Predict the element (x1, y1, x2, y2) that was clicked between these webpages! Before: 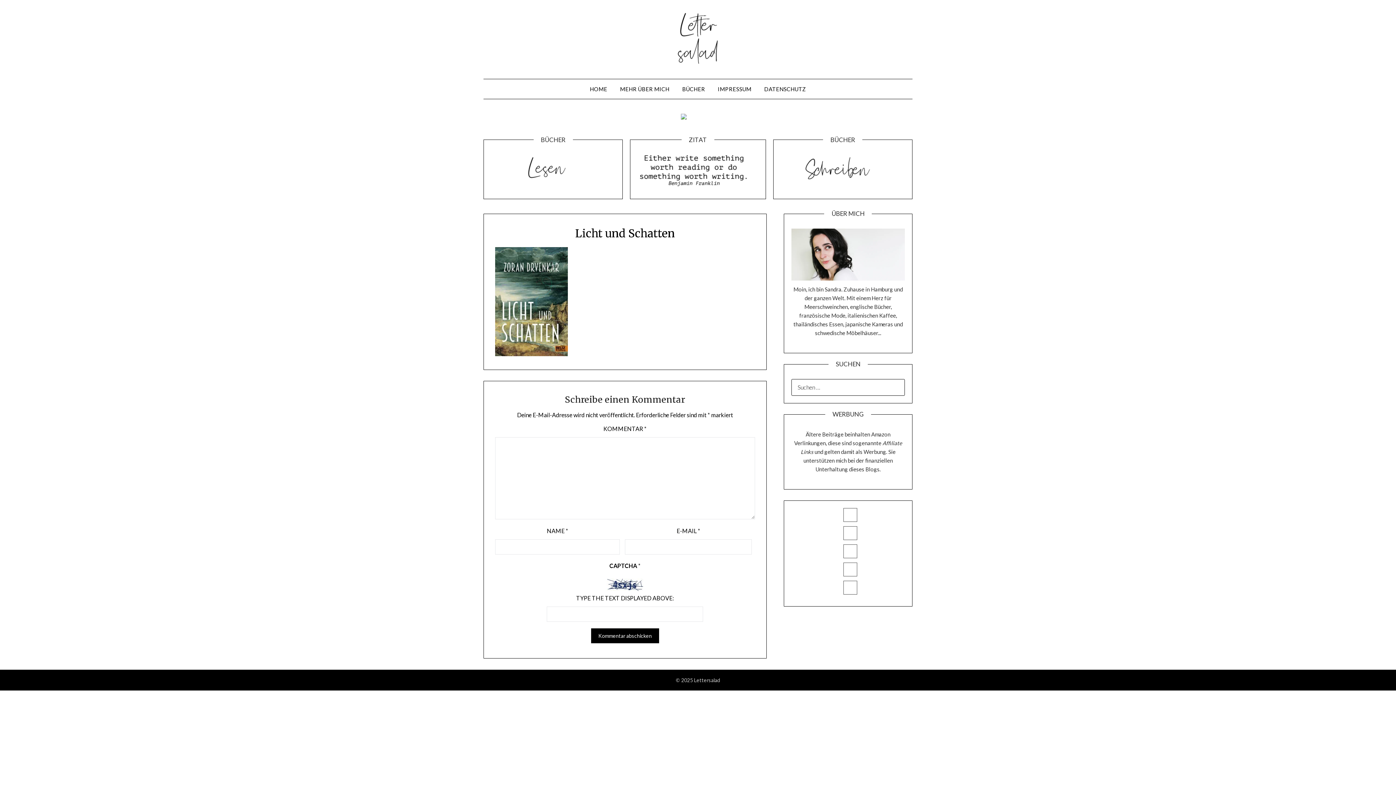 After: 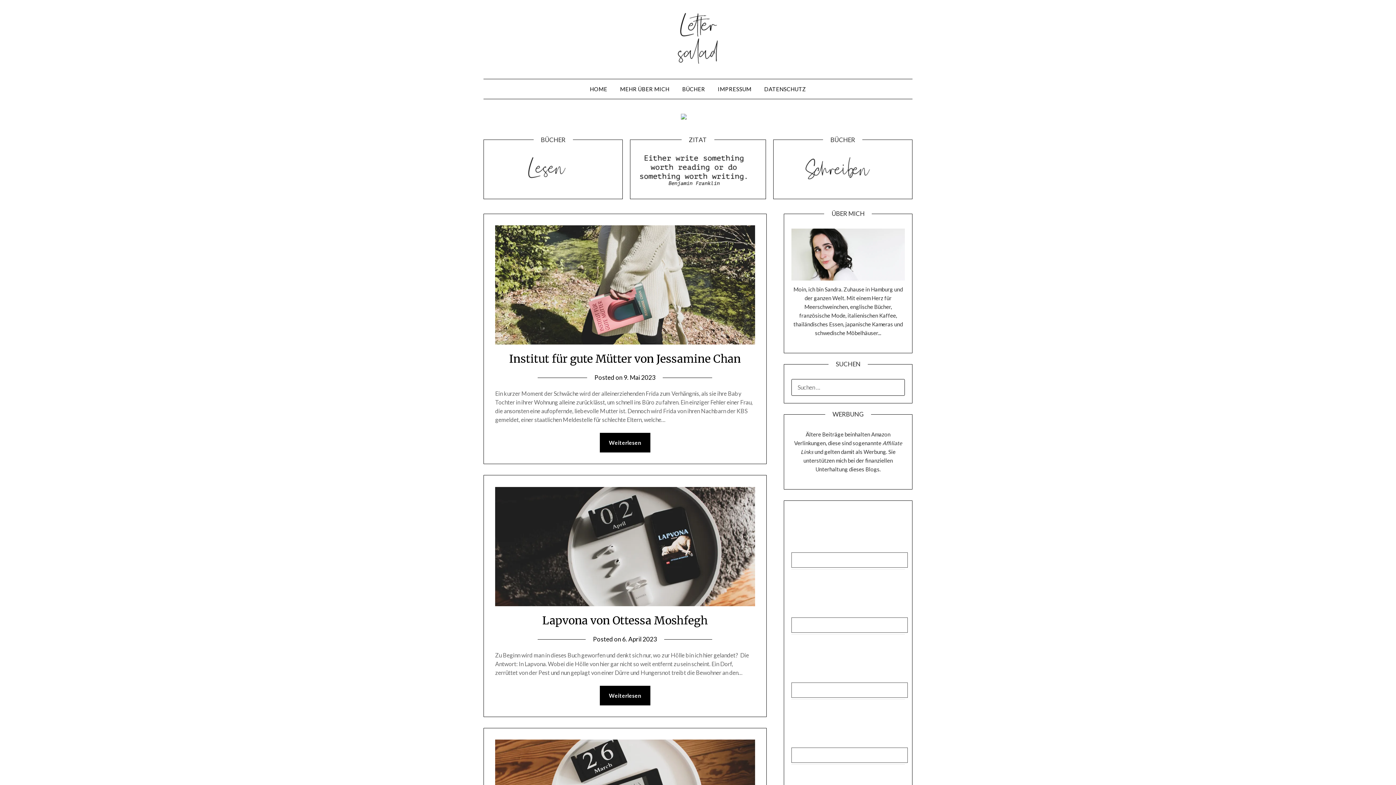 Action: bbox: (670, 10, 725, 65)